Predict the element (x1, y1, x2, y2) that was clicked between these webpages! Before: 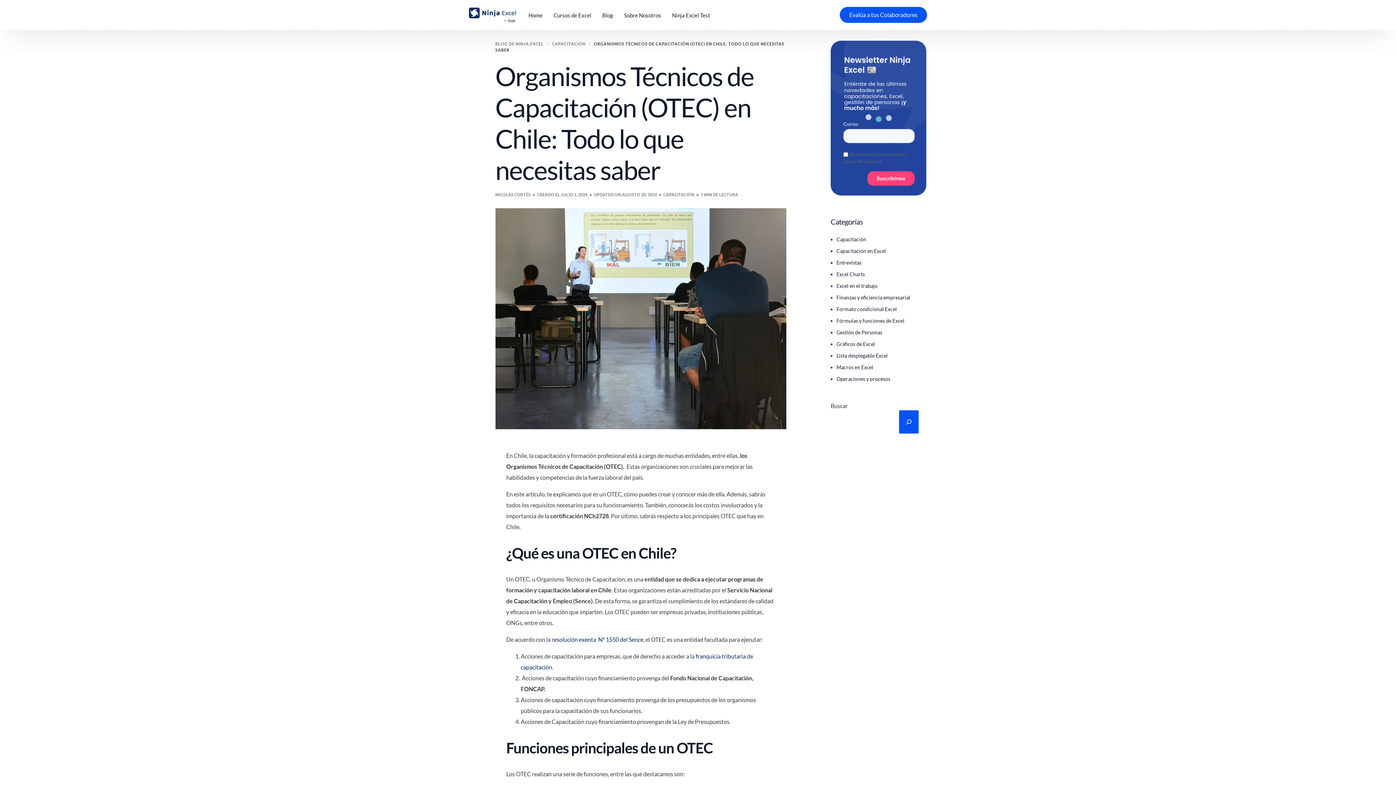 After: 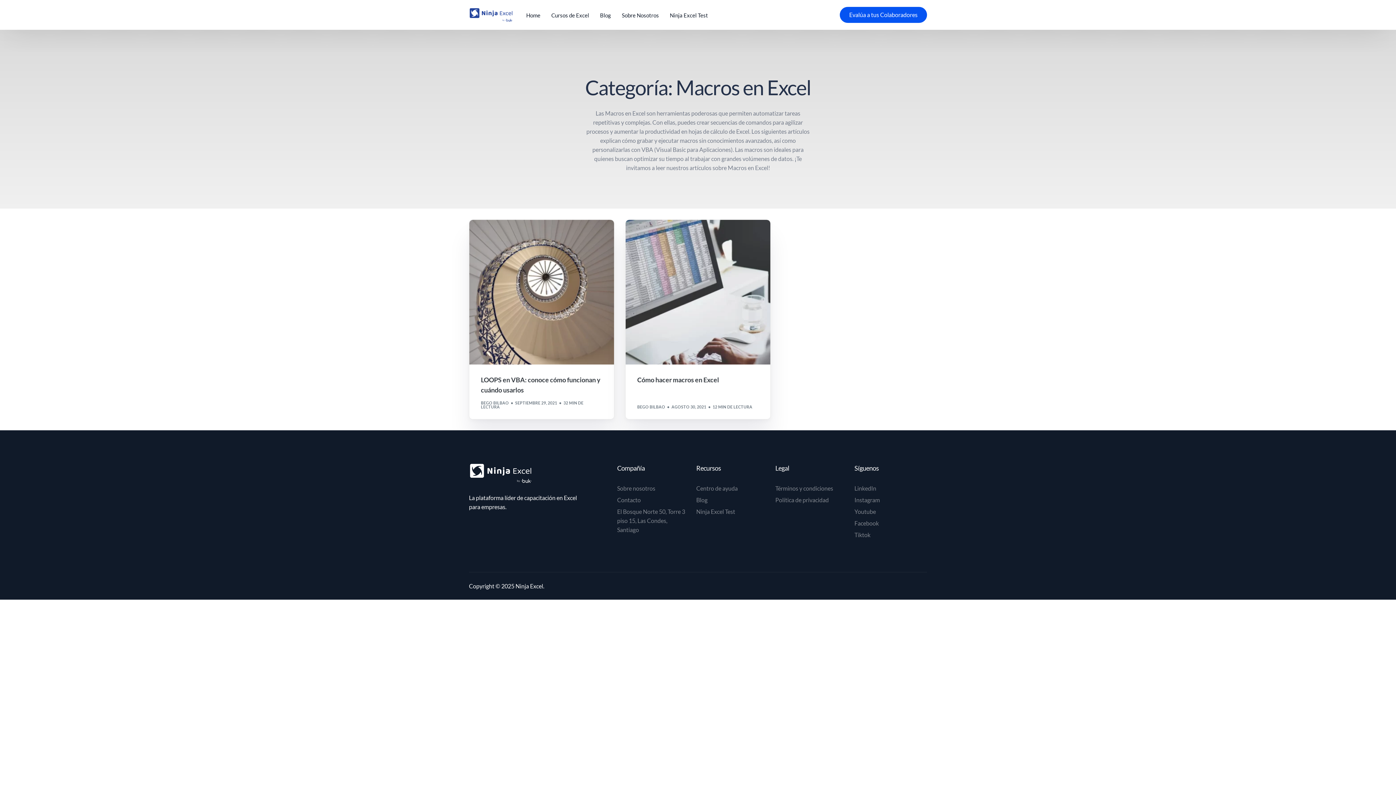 Action: bbox: (836, 364, 873, 370) label: Macros en Excel